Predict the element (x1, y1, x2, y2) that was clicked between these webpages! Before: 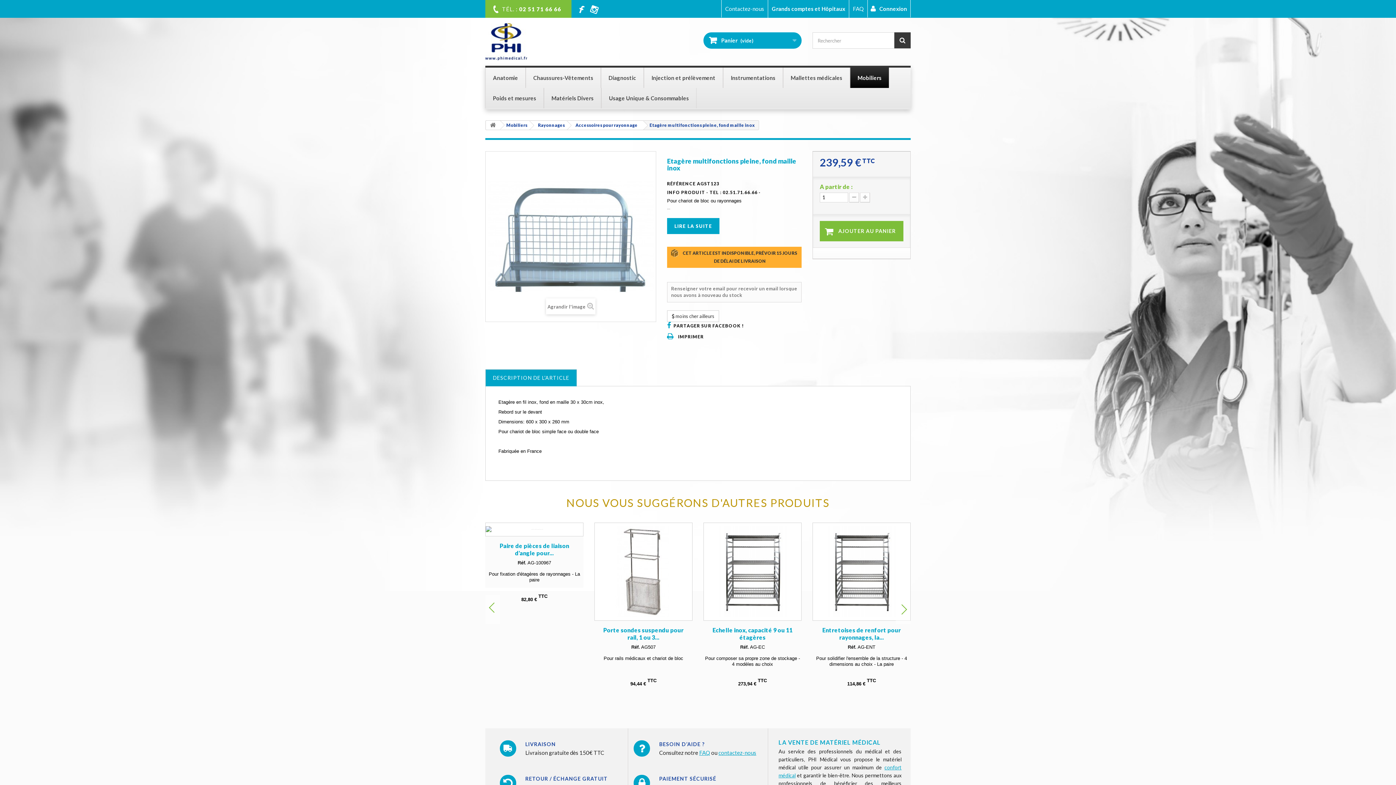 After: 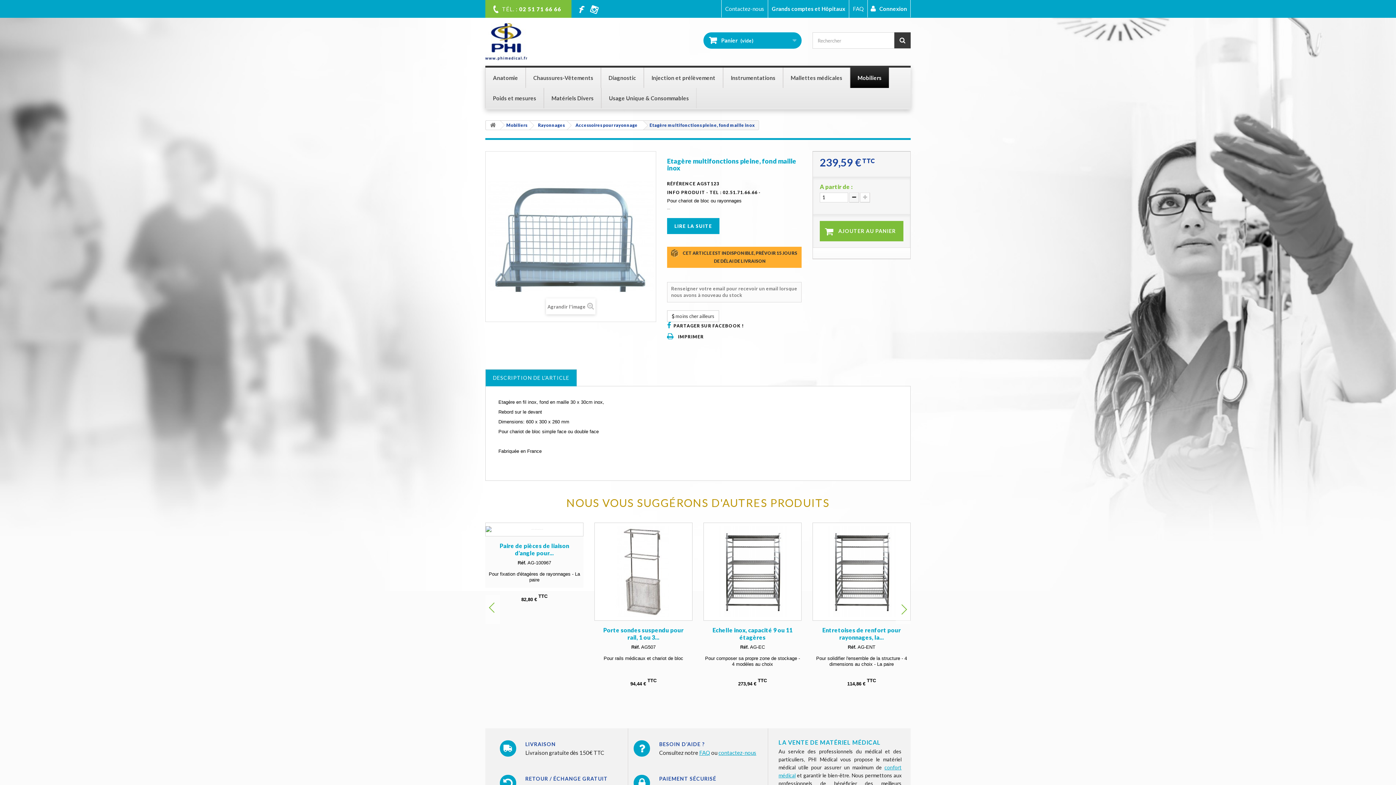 Action: bbox: (849, 192, 859, 202)